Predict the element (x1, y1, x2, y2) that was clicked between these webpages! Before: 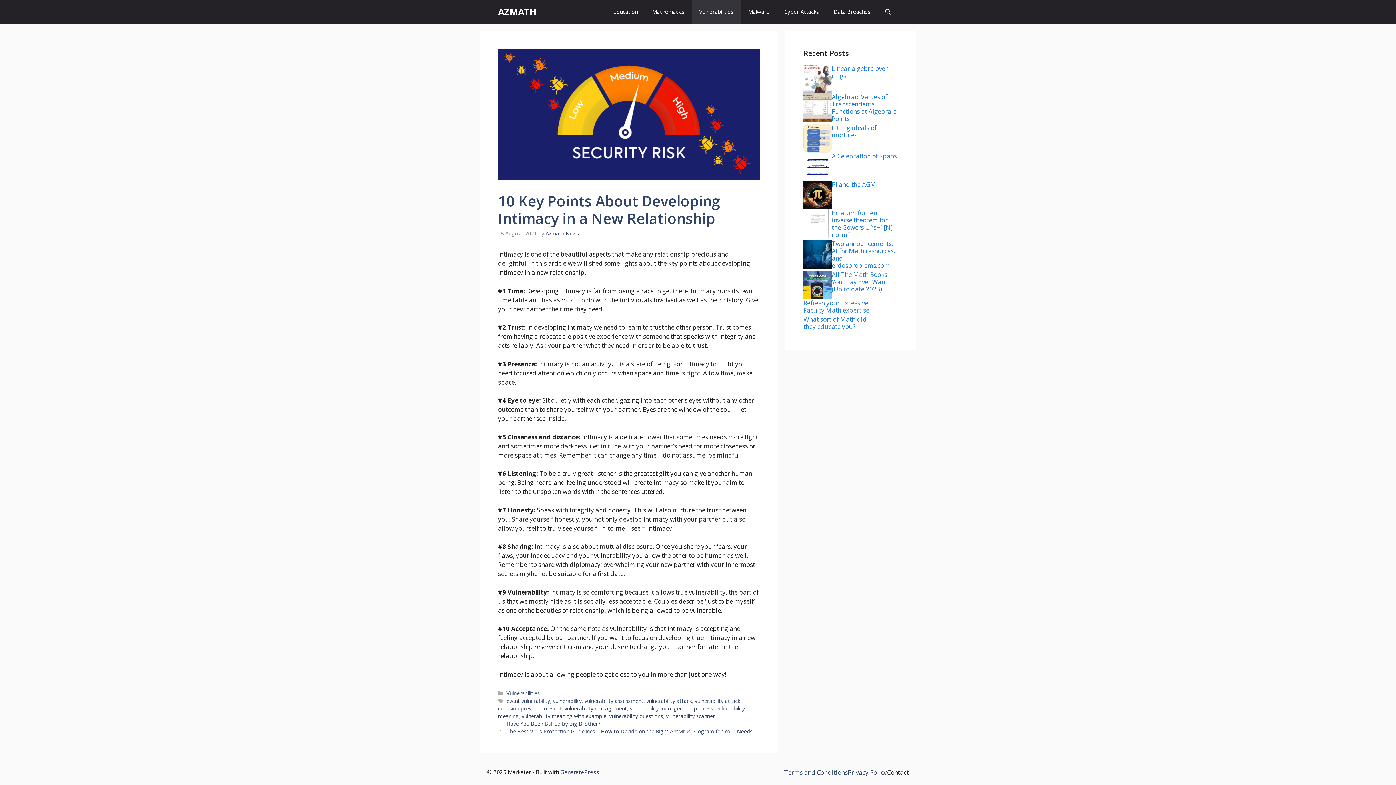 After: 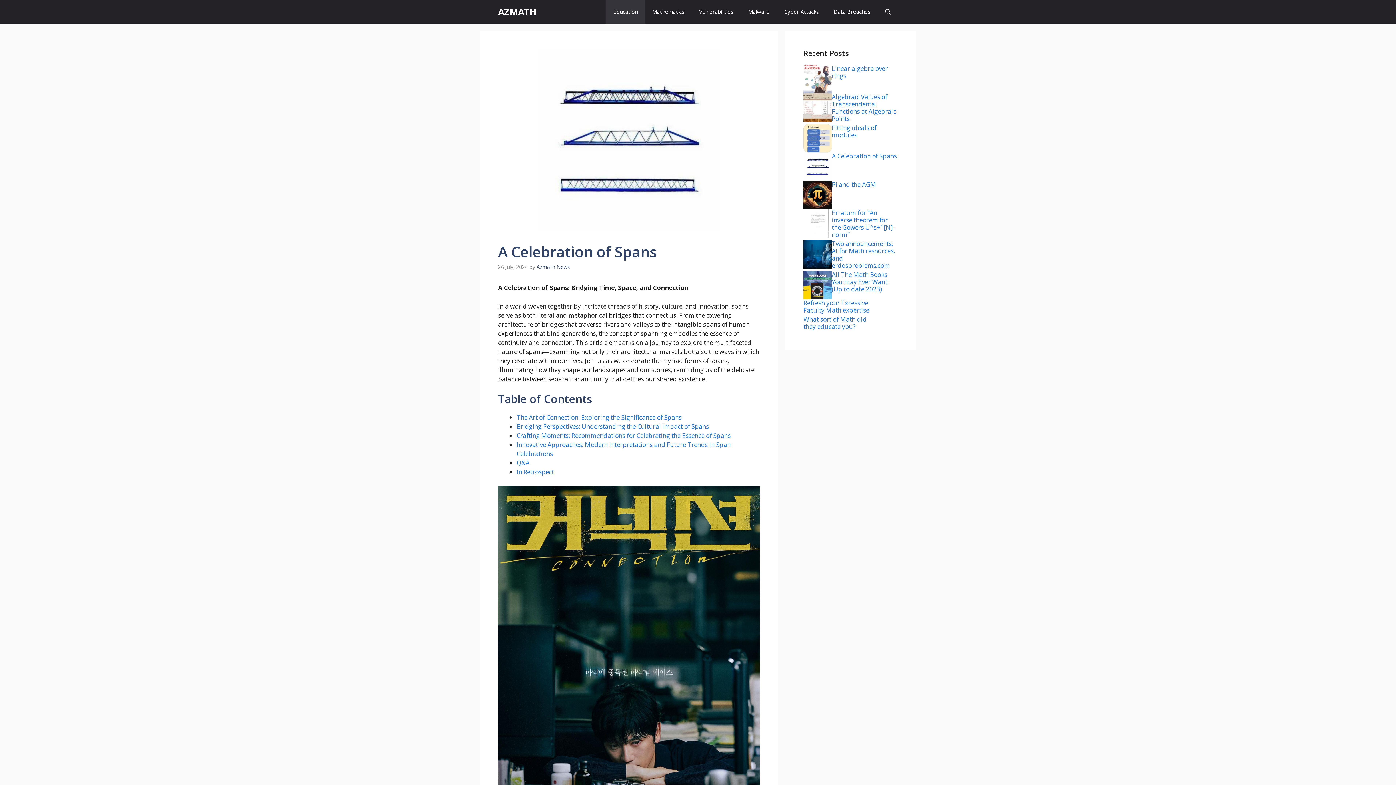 Action: label: A Celebration of Spans bbox: (832, 152, 897, 160)